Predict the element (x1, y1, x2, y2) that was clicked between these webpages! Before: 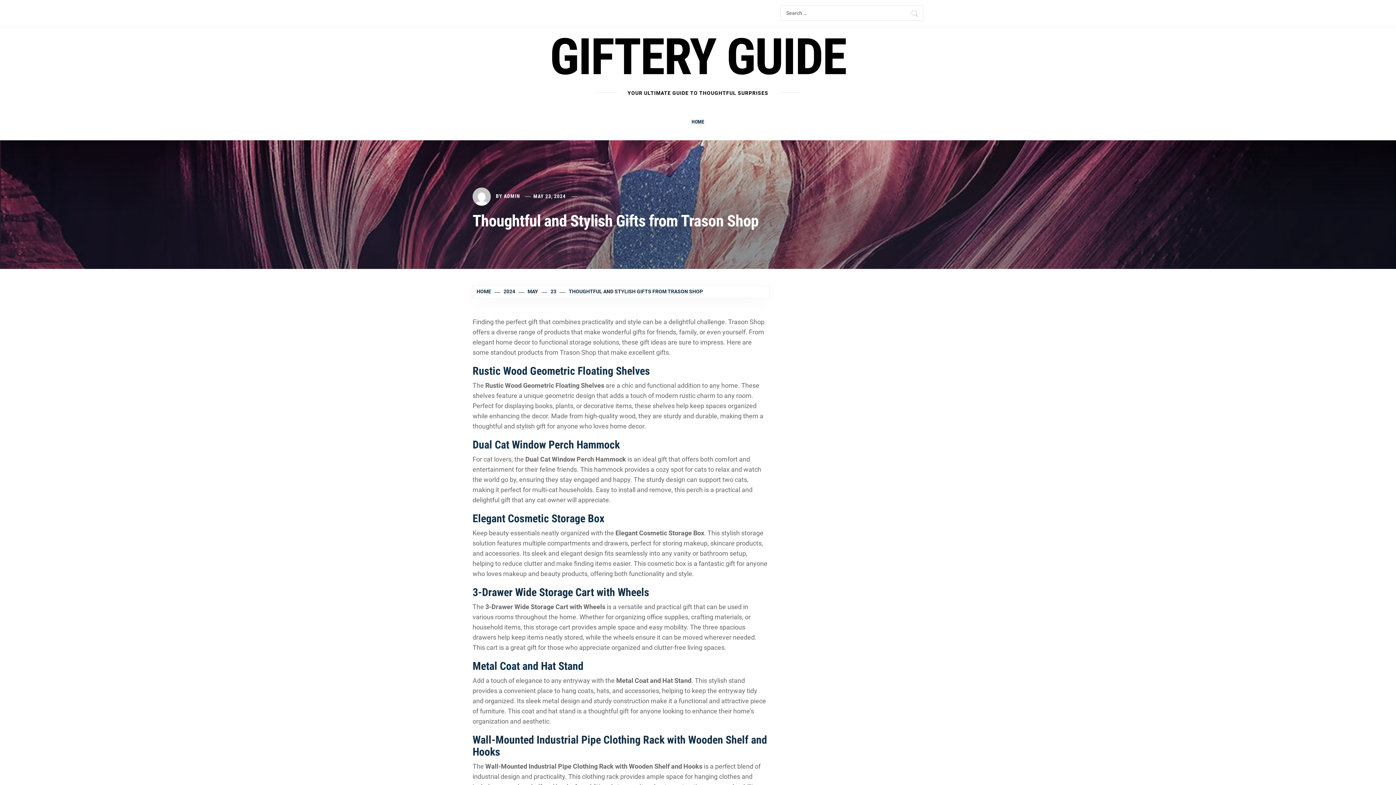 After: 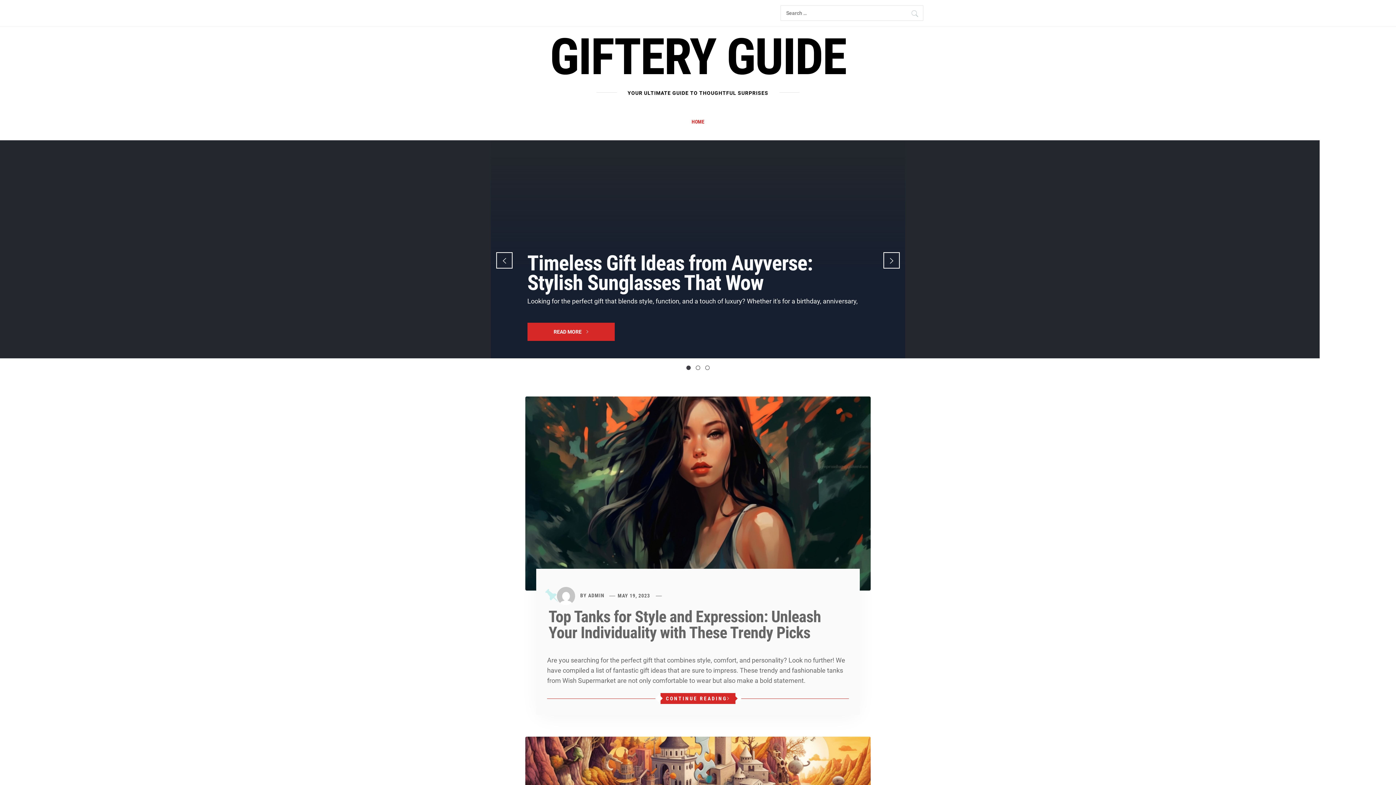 Action: label: GIFTERY GUIDE bbox: (549, 27, 846, 86)